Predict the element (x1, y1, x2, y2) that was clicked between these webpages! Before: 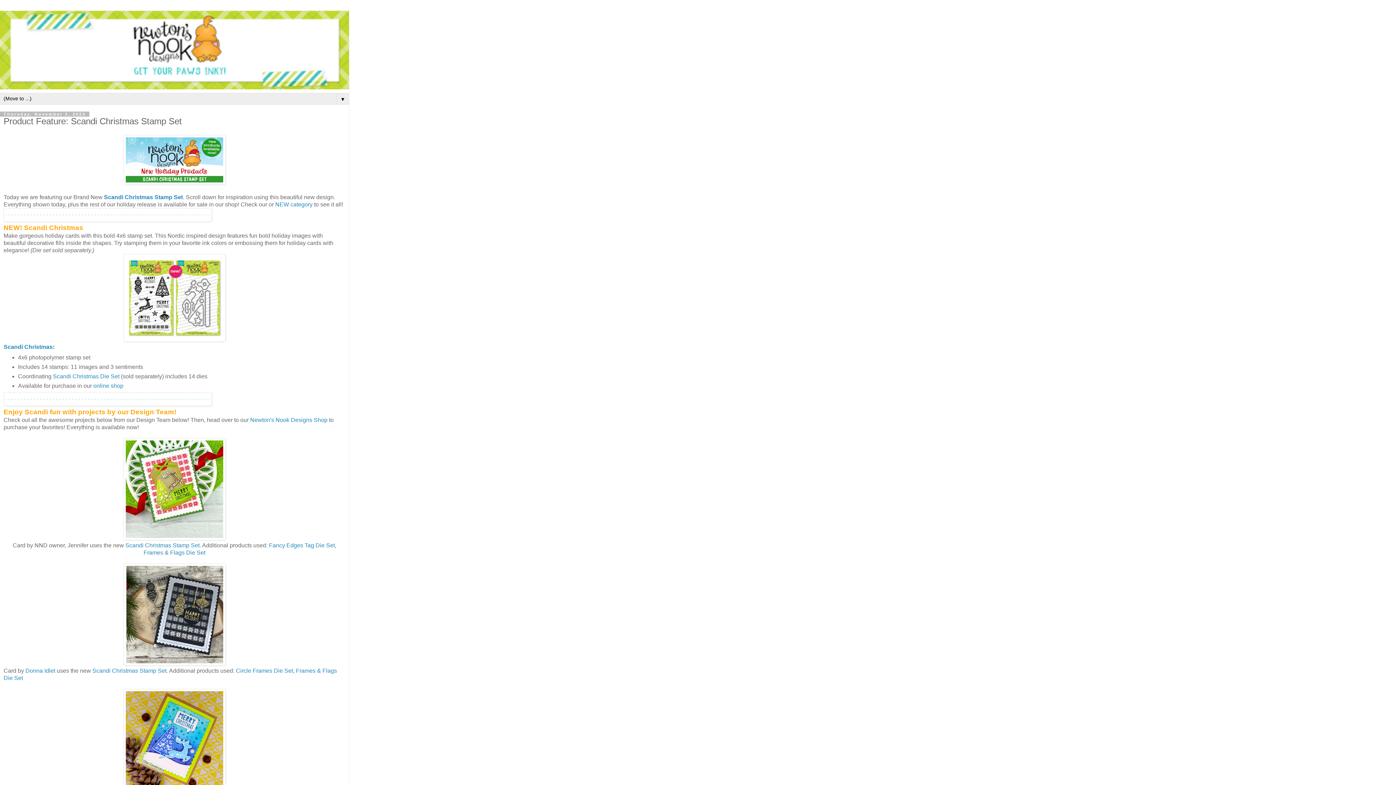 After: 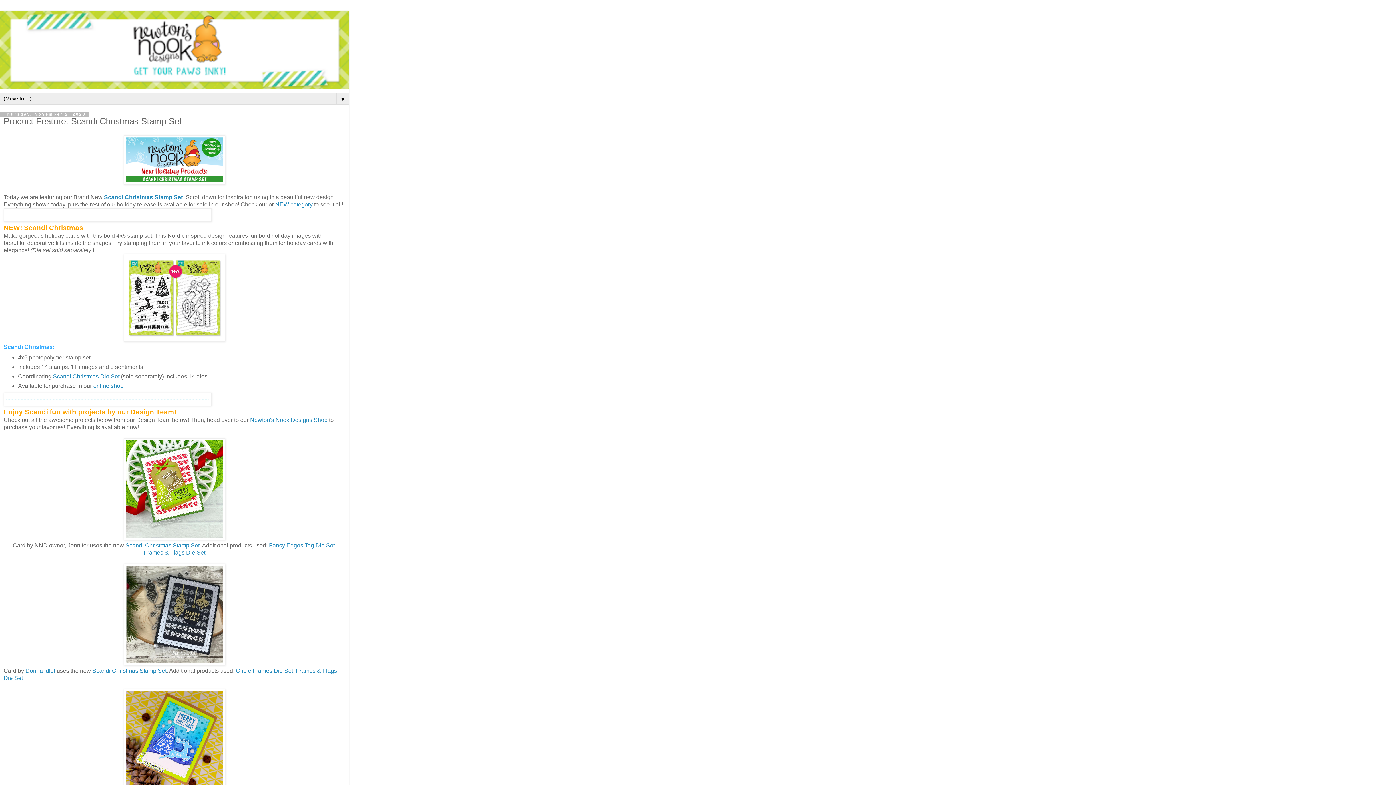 Action: bbox: (3, 343, 54, 350) label: Scandi Christmas: